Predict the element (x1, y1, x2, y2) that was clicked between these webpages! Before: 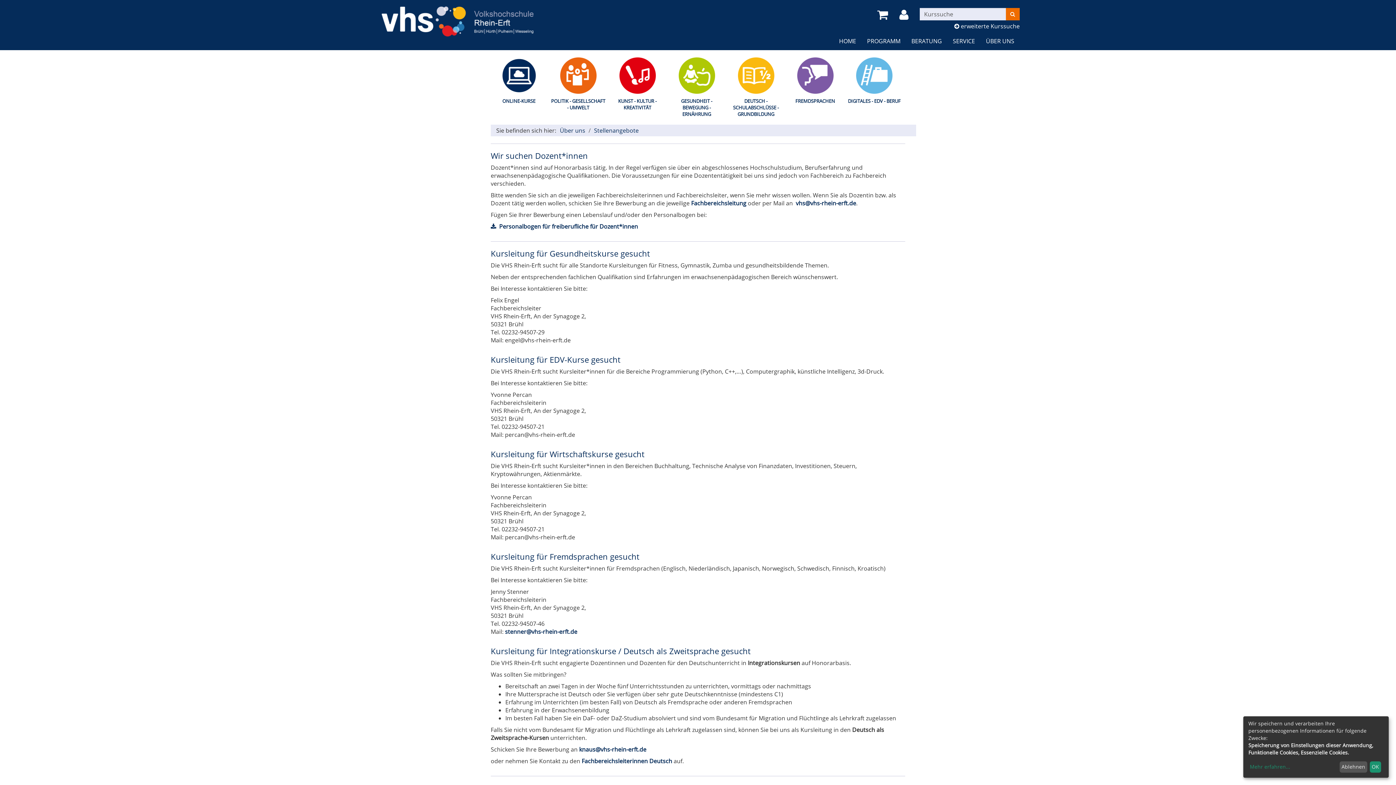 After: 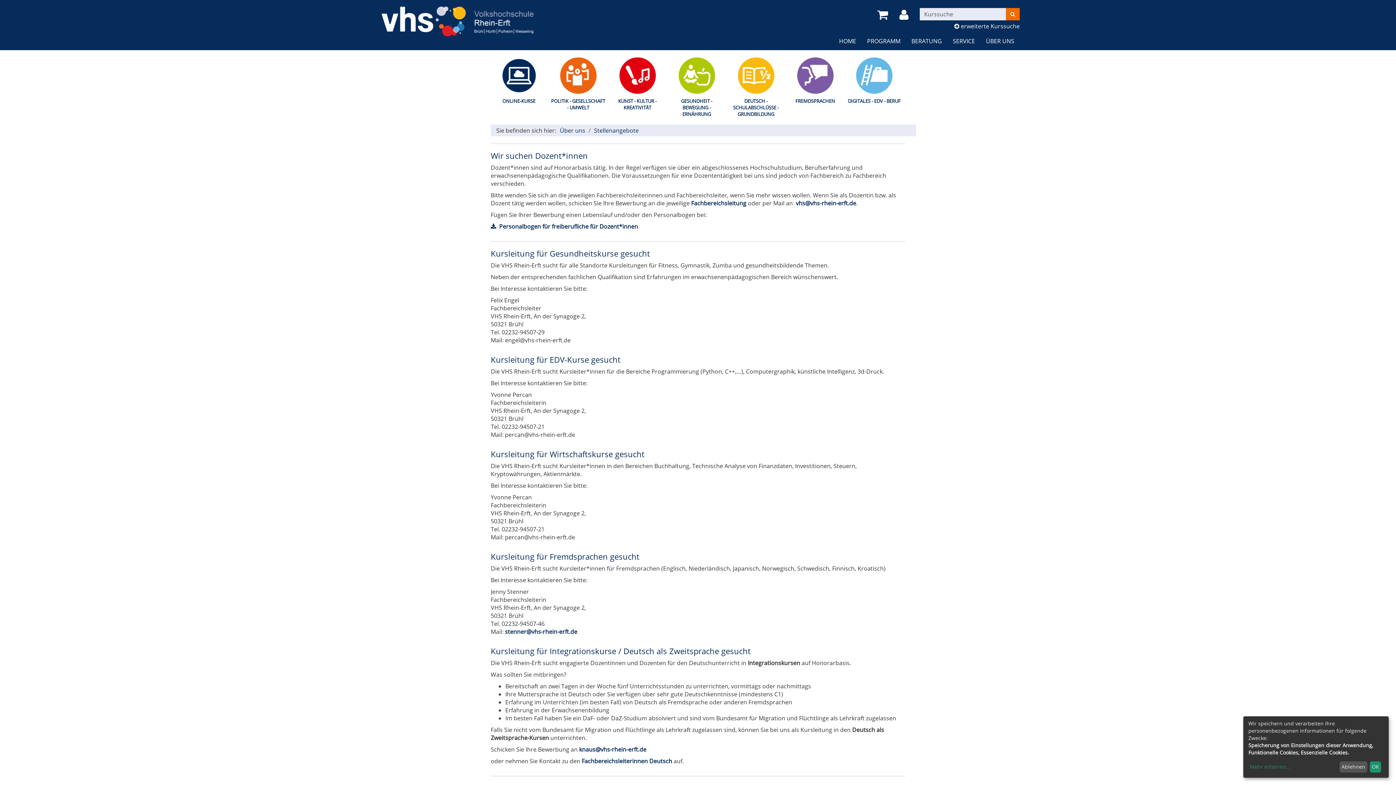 Action: bbox: (594, 126, 638, 134) label: Stellenangebote